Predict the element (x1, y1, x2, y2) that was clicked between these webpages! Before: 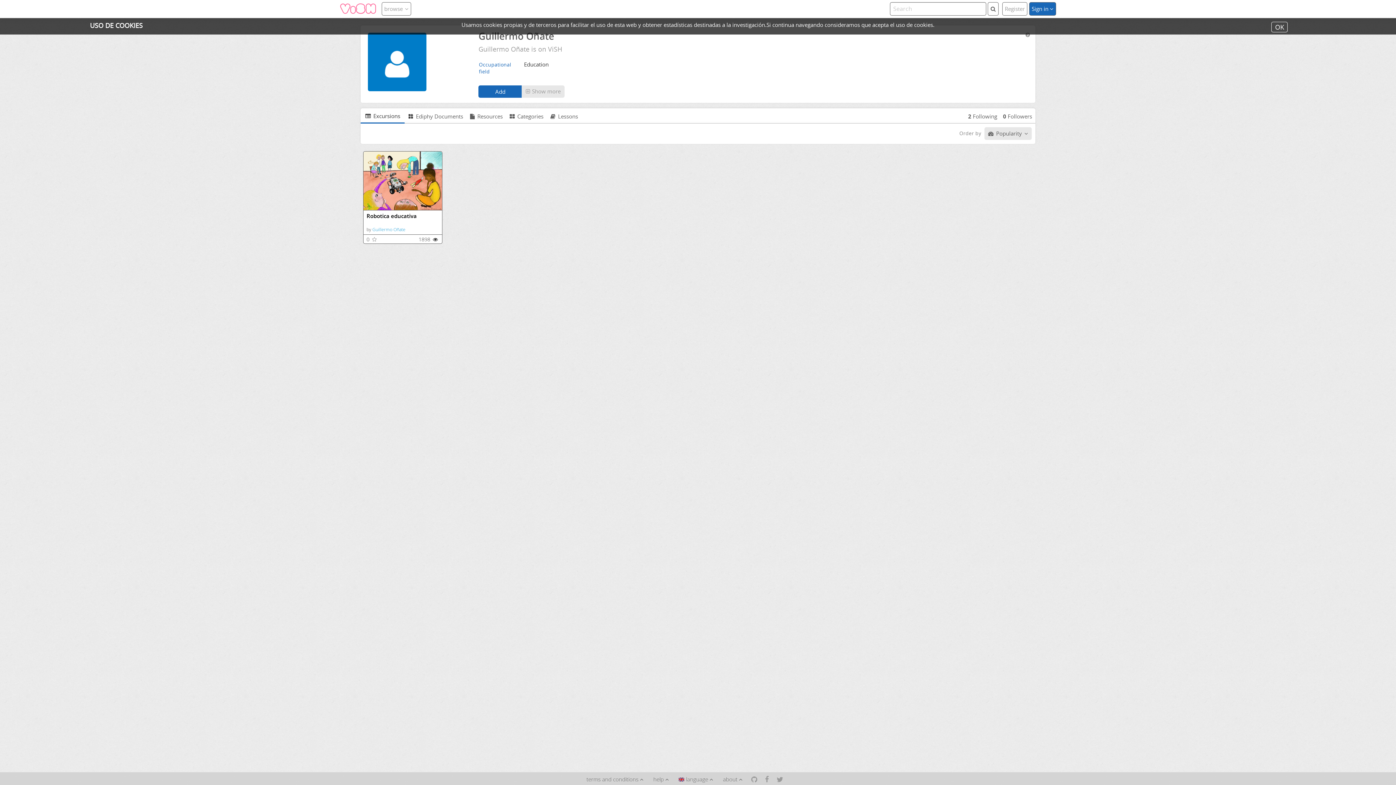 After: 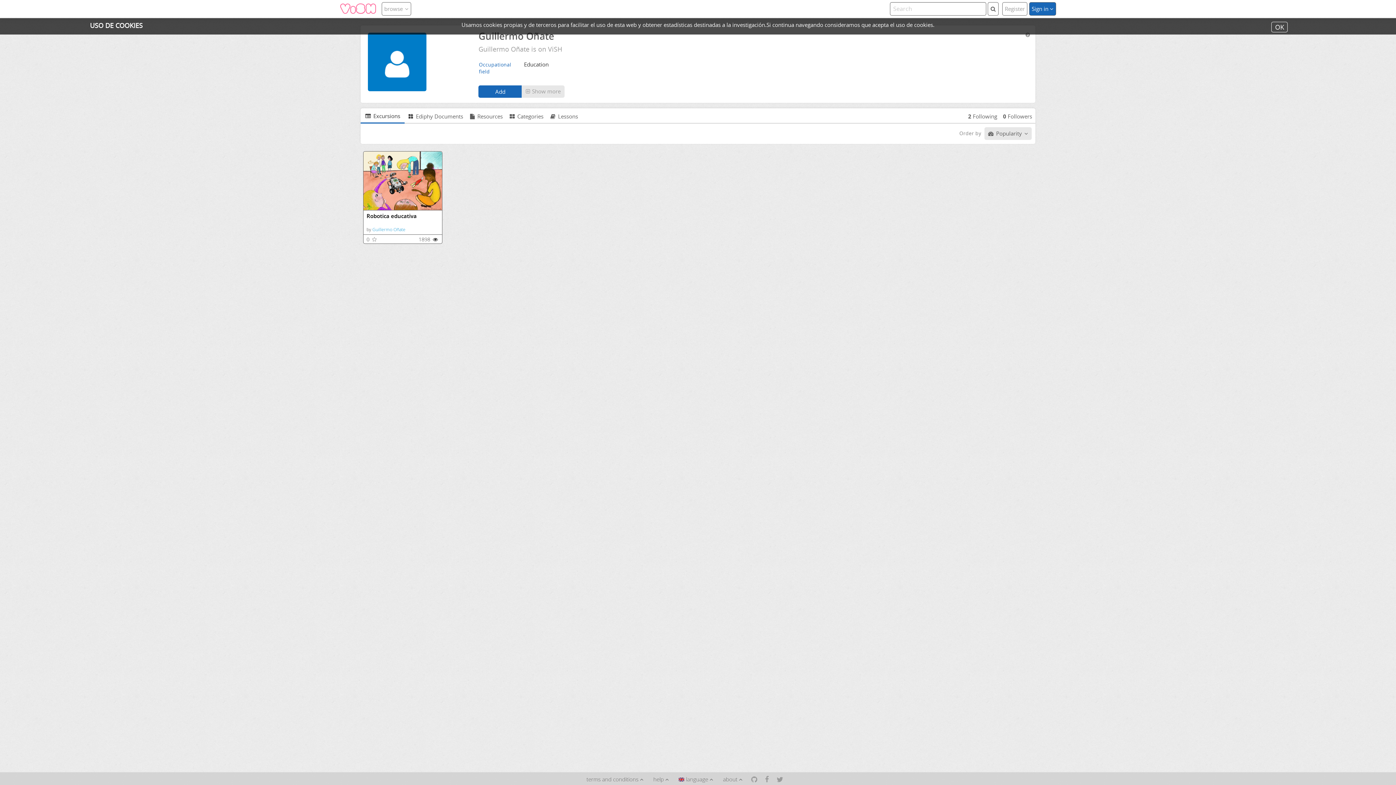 Action: bbox: (368, 32, 465, 91)